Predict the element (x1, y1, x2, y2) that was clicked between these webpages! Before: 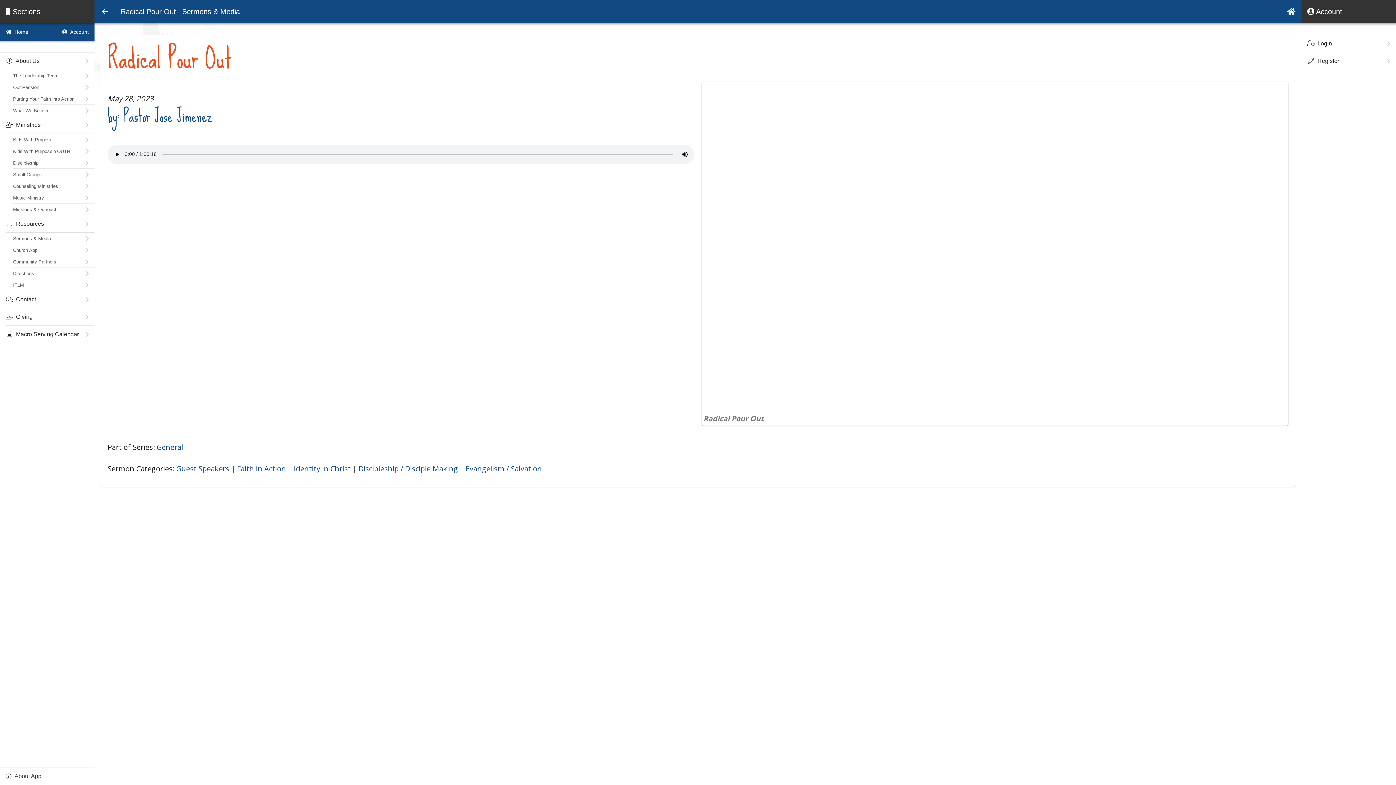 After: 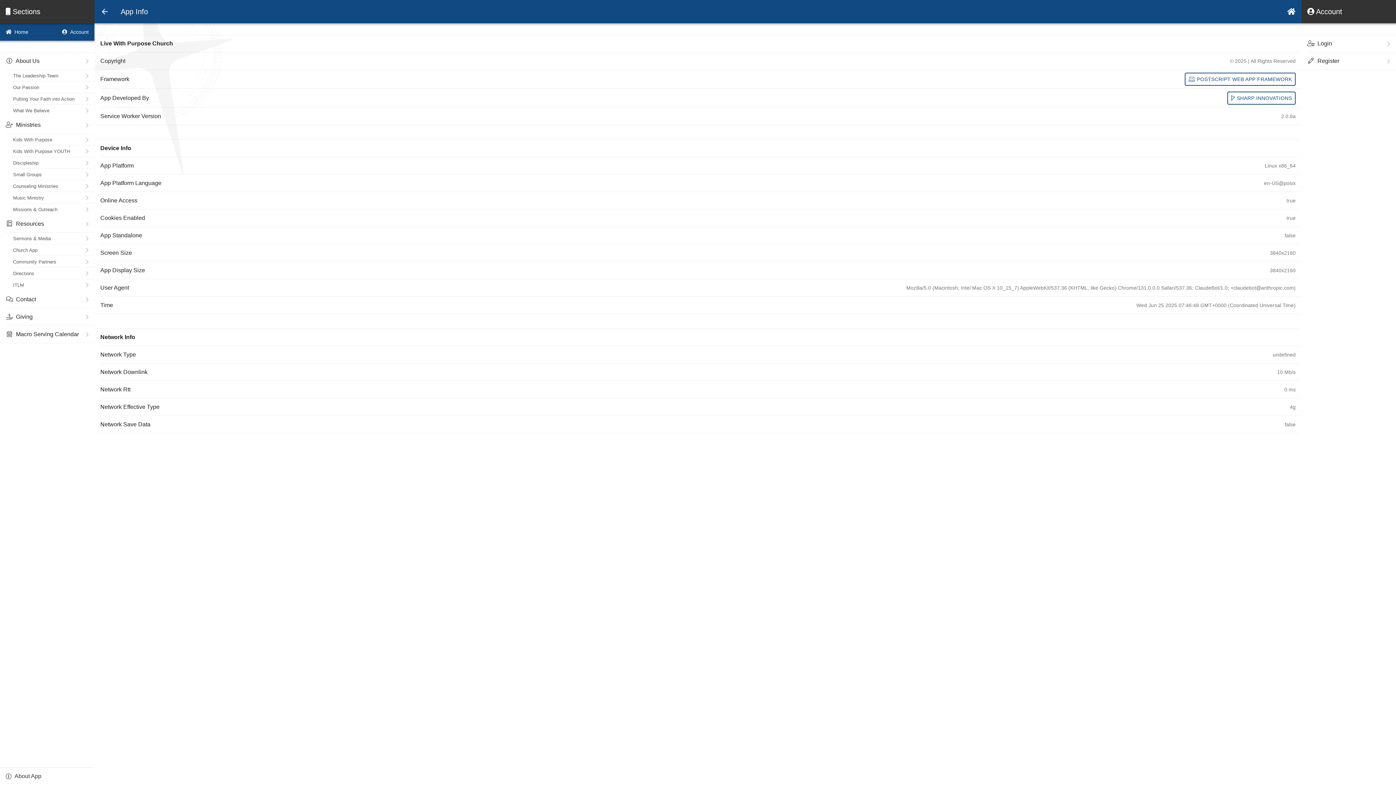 Action: bbox: (0, 768, 47, 785) label: About App